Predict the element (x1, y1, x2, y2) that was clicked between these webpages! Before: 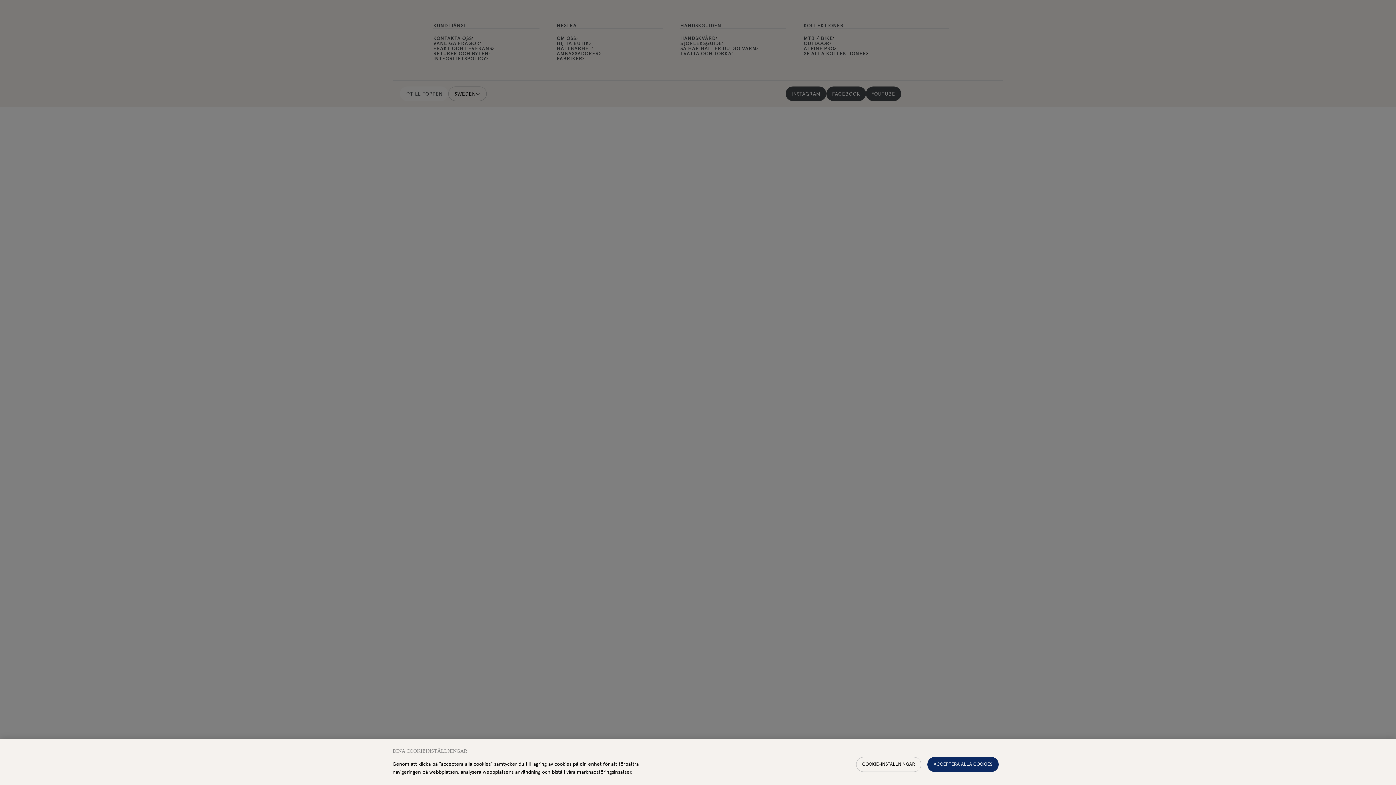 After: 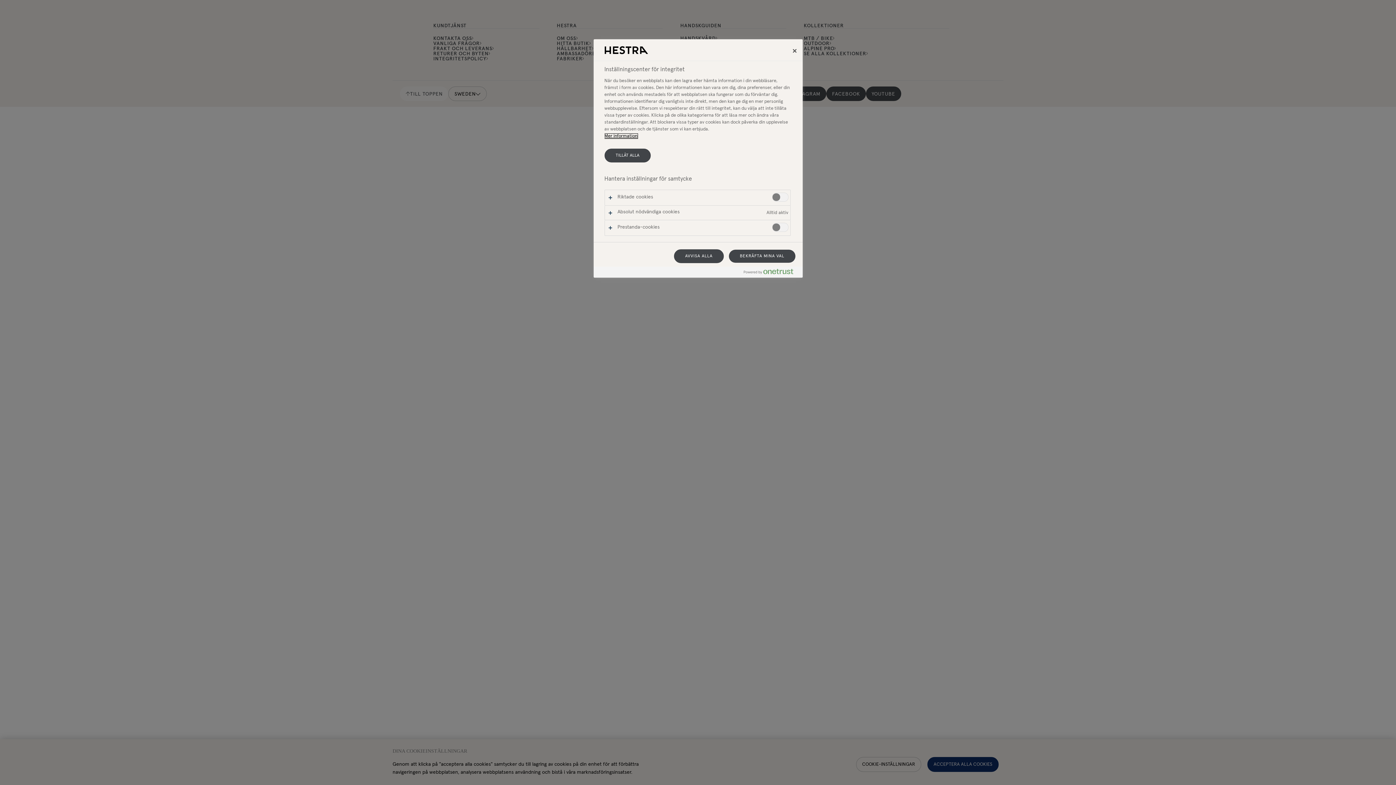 Action: bbox: (856, 757, 921, 772) label: COOKIE-INSTÄLLNINGAR